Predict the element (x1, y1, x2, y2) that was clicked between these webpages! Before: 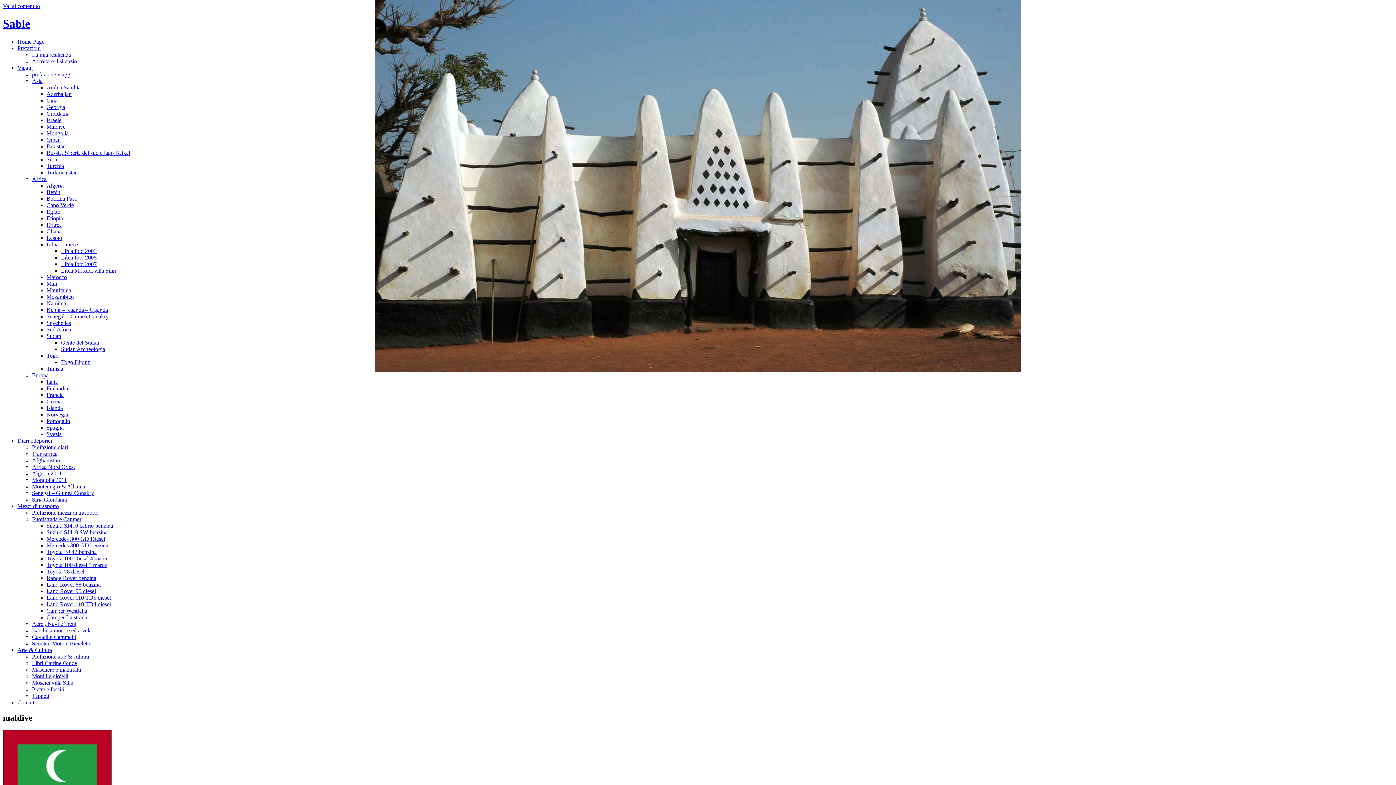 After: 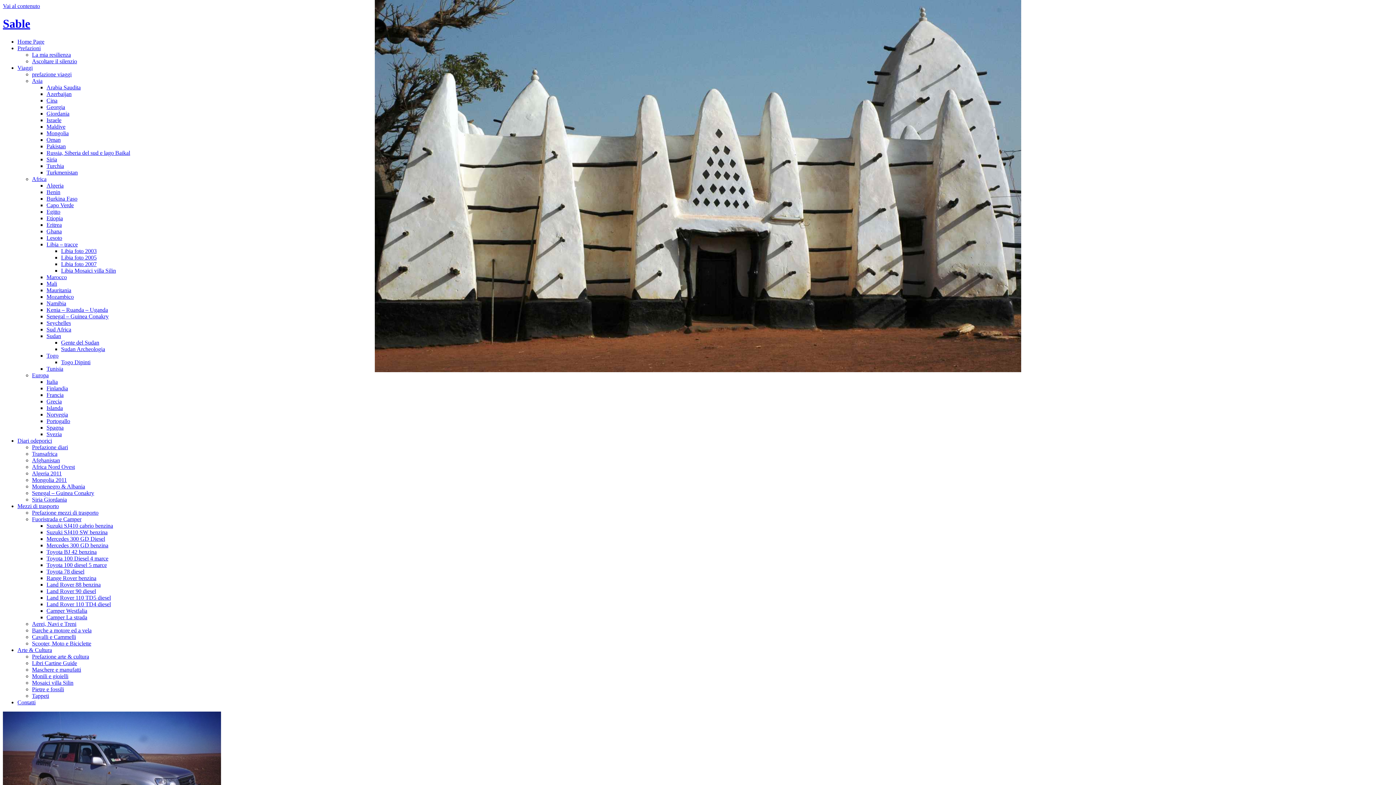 Action: bbox: (46, 555, 108, 561) label: Toyota 100 Diesel 4 marce